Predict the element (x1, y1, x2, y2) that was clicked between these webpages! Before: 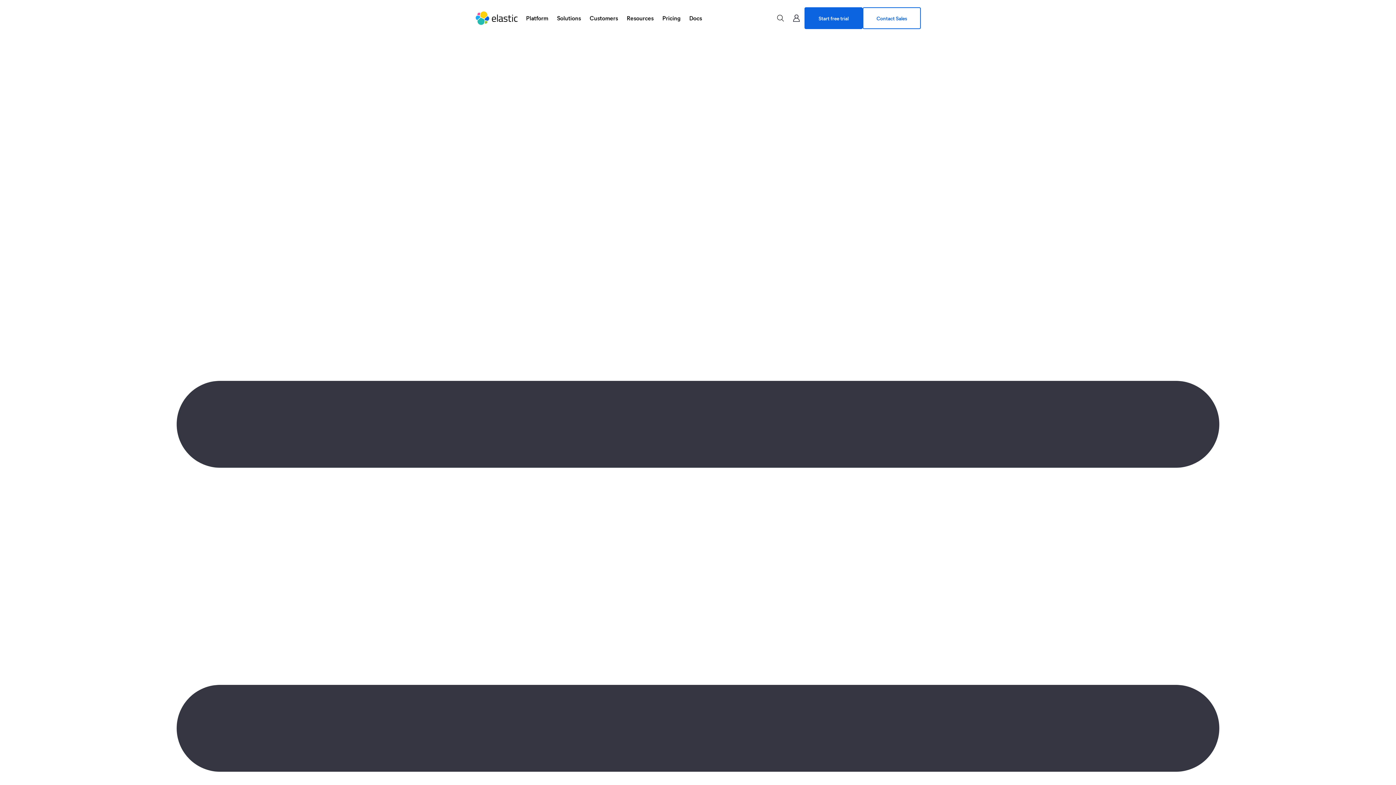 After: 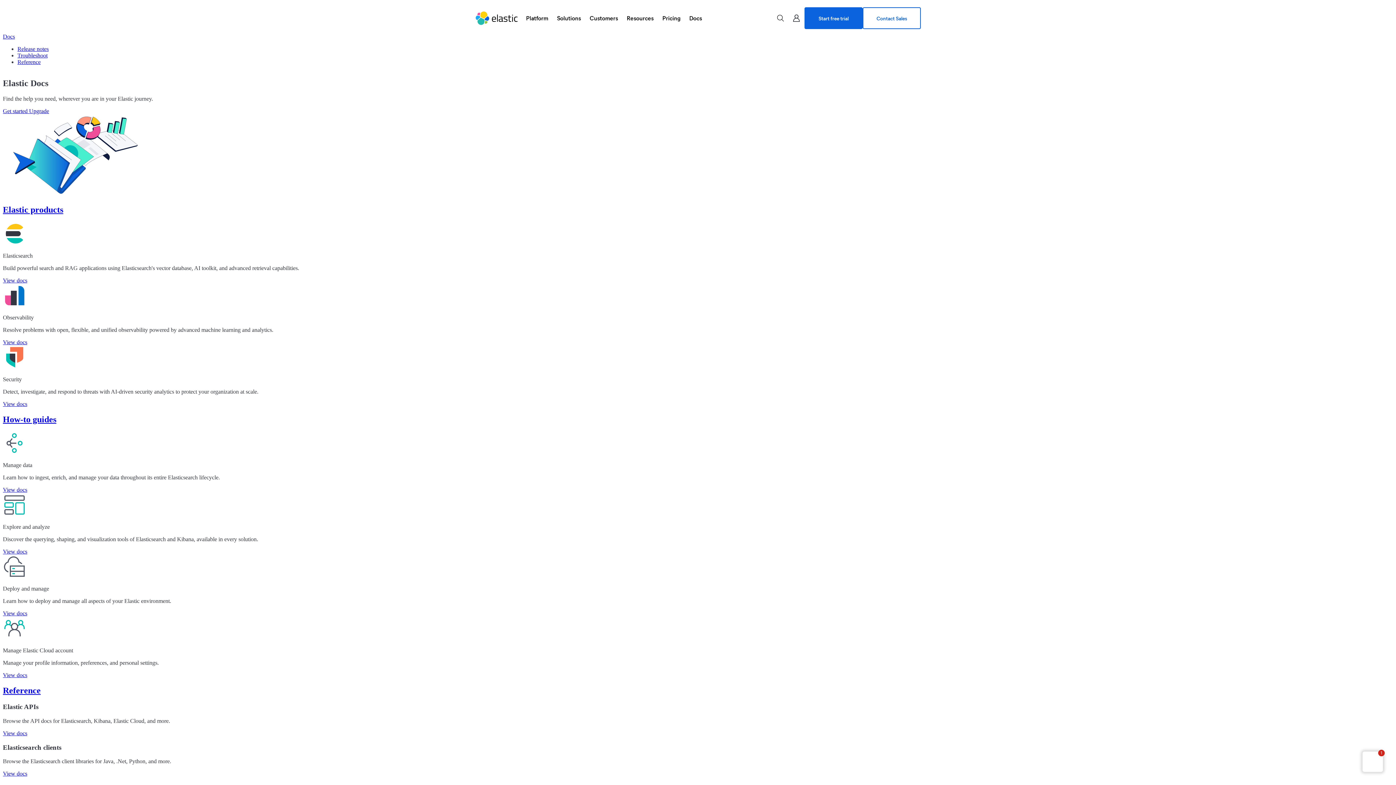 Action: label: Docs bbox: (685, 9, 706, 26)